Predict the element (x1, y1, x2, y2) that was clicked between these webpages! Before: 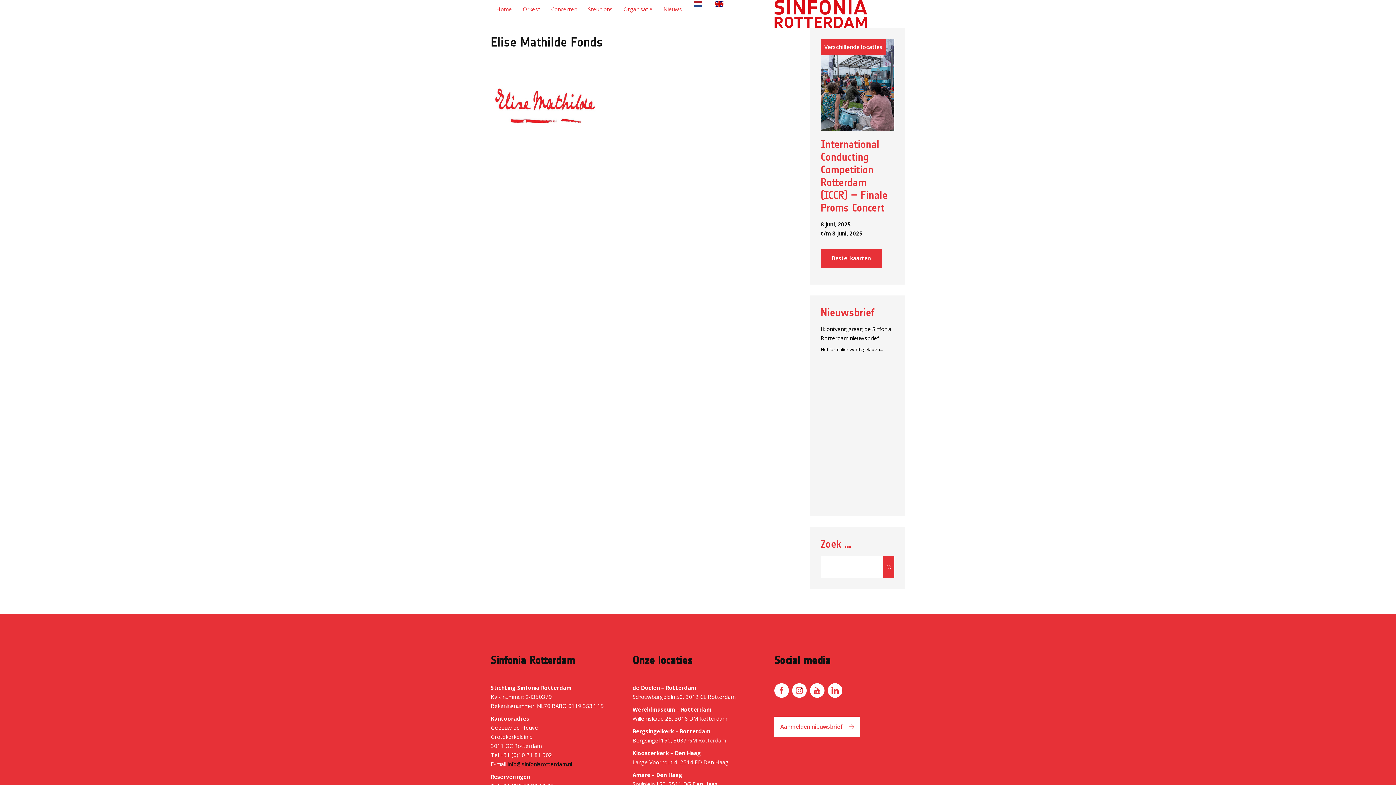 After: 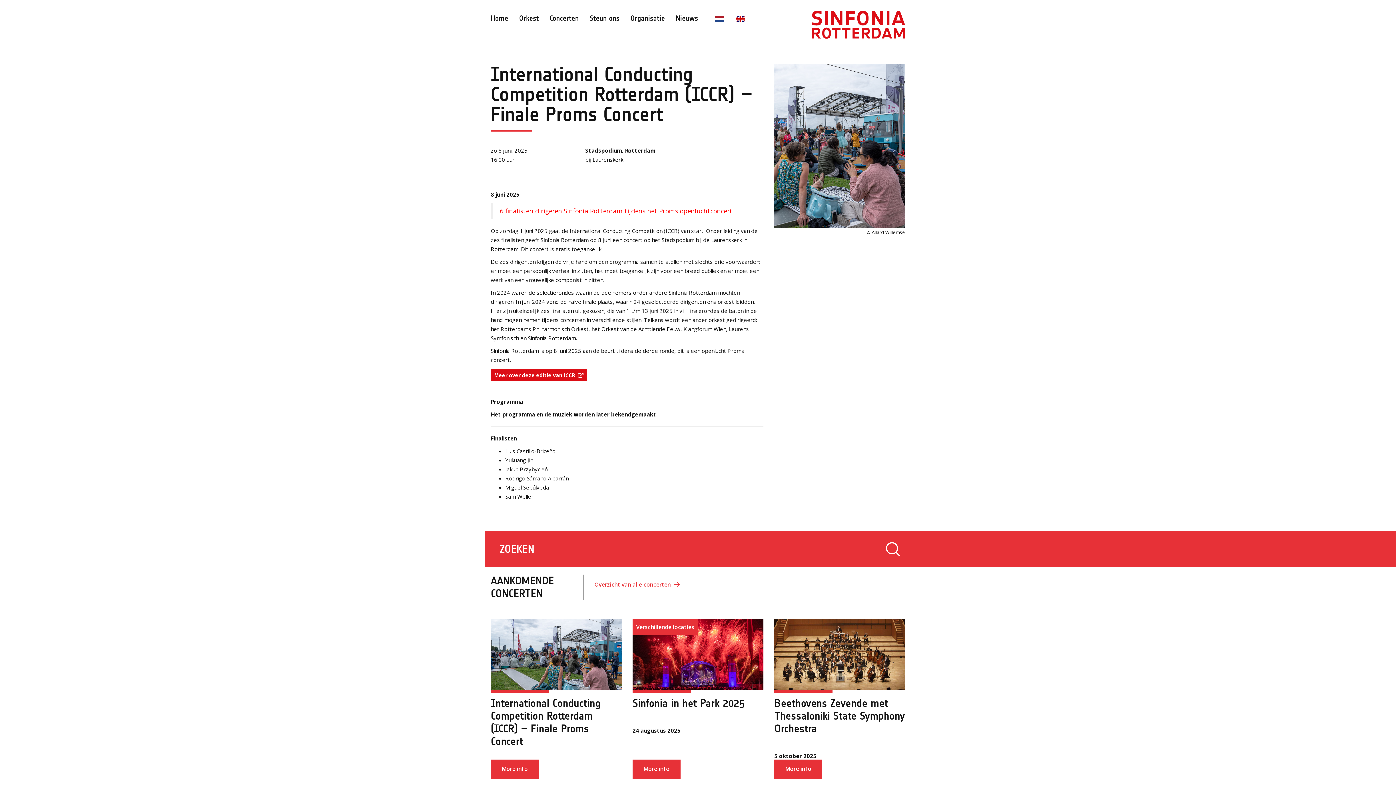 Action: bbox: (820, 249, 882, 268) label: Bestel kaarten